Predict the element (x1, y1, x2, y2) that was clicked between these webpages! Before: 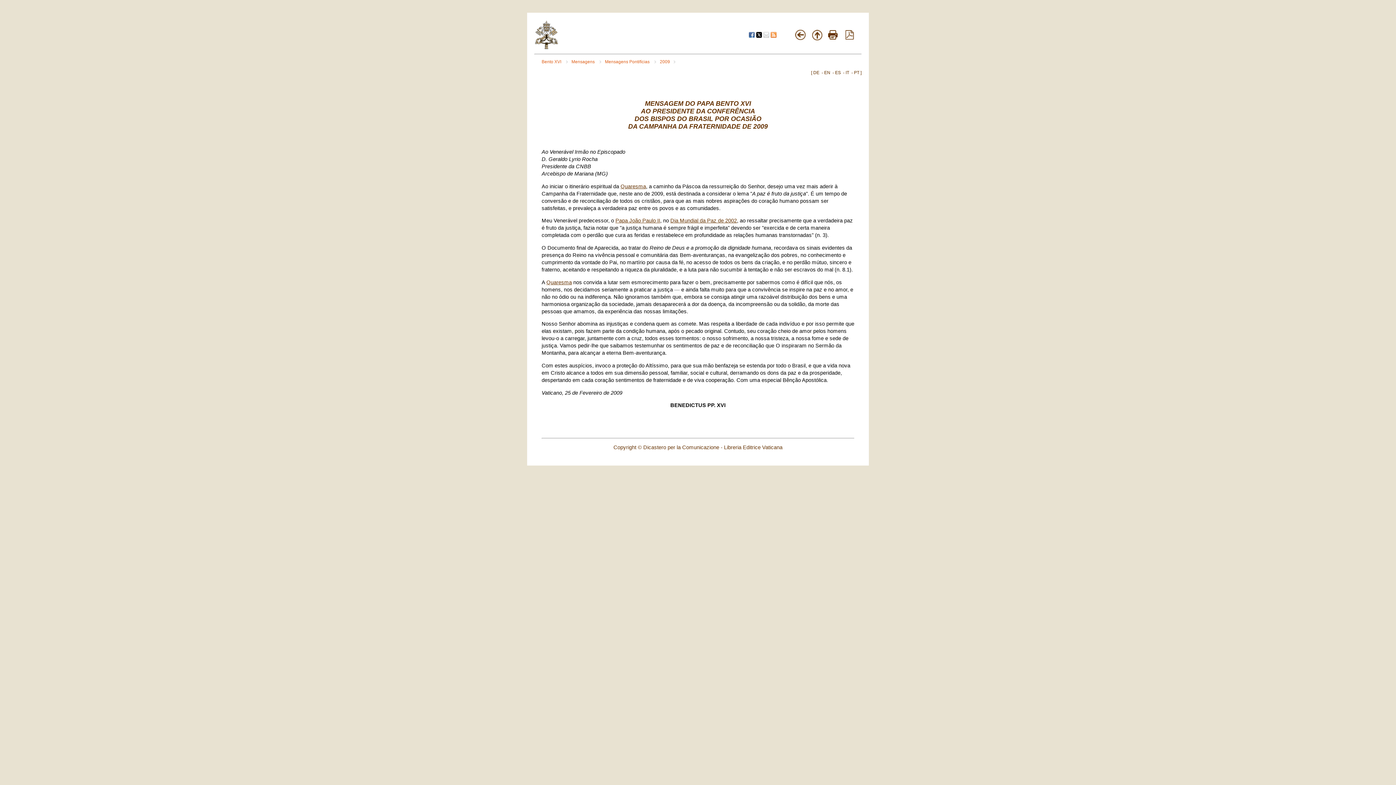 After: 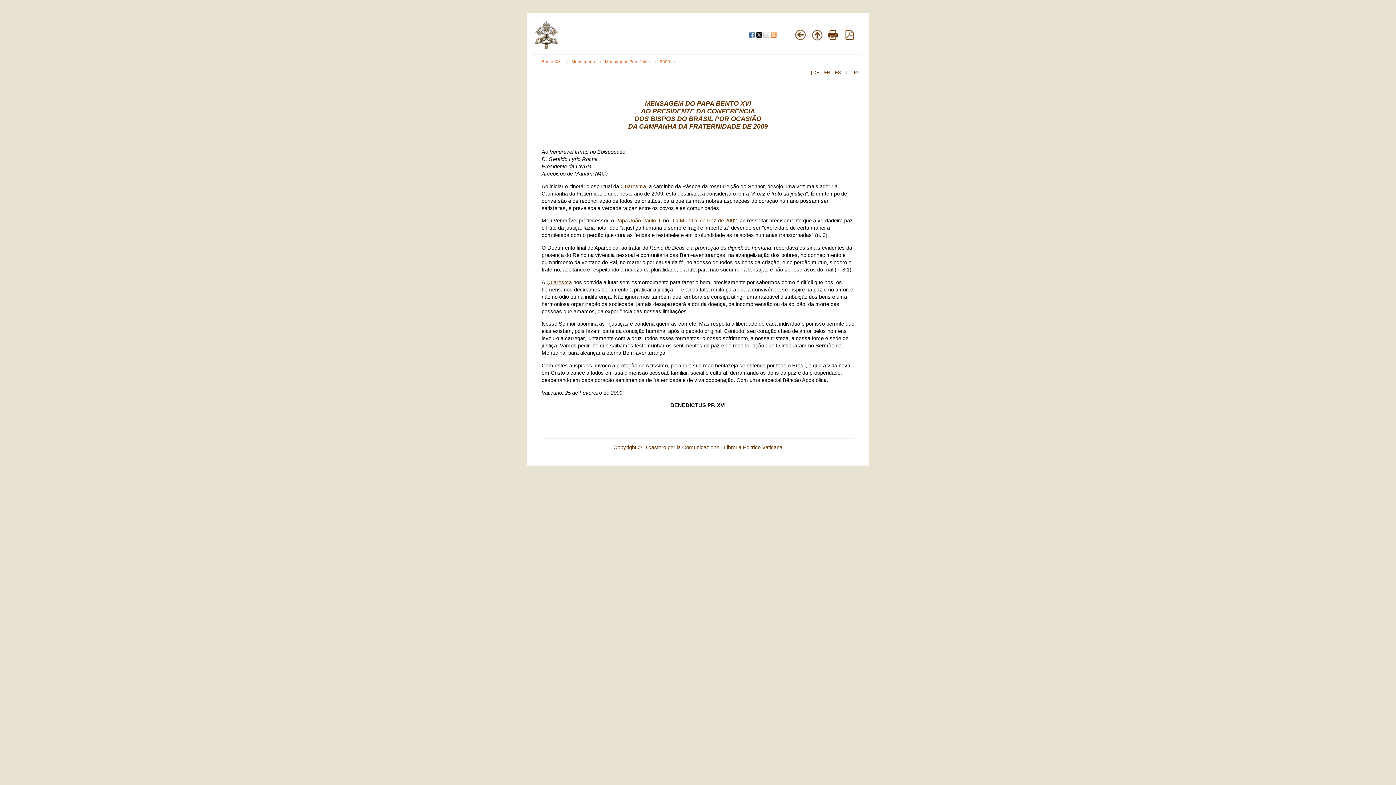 Action: bbox: (756, 33, 763, 38) label:  